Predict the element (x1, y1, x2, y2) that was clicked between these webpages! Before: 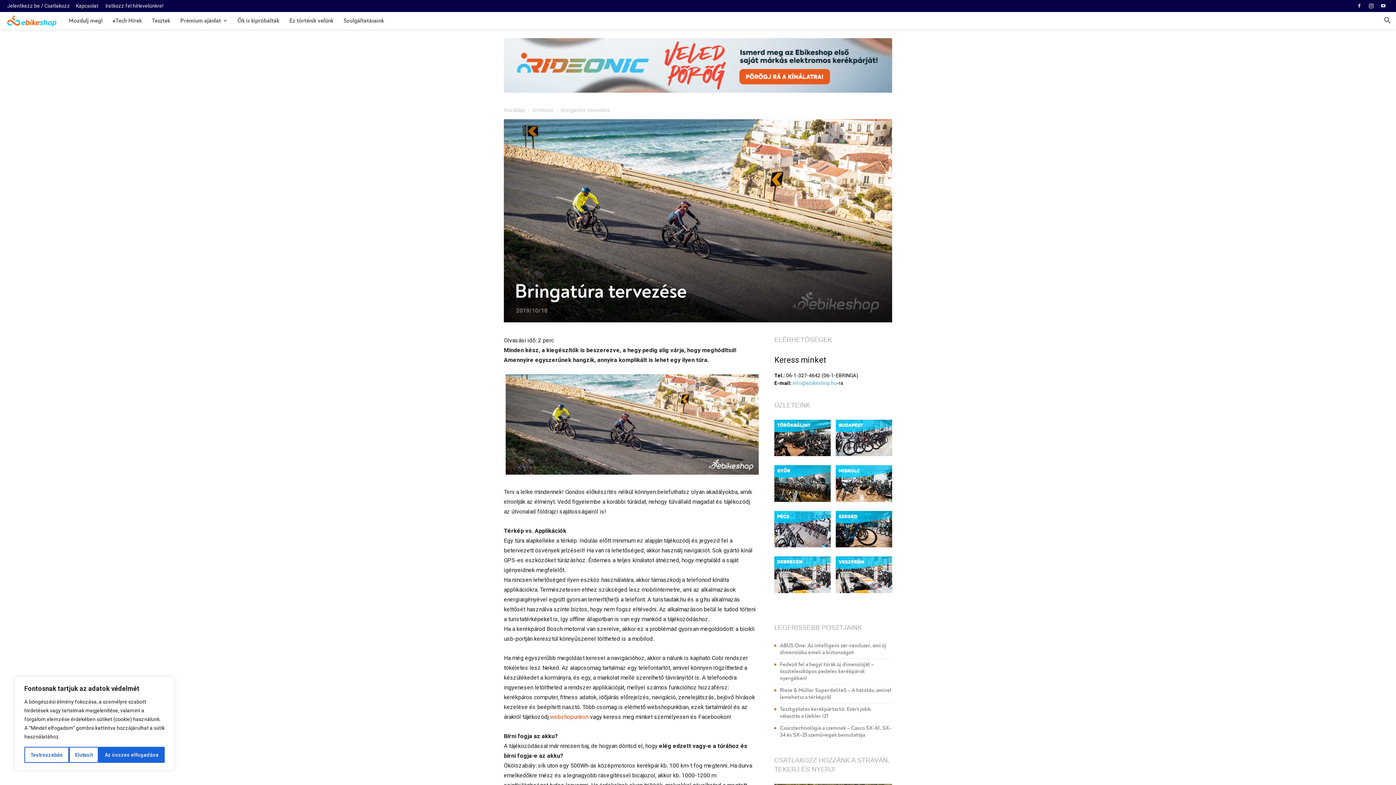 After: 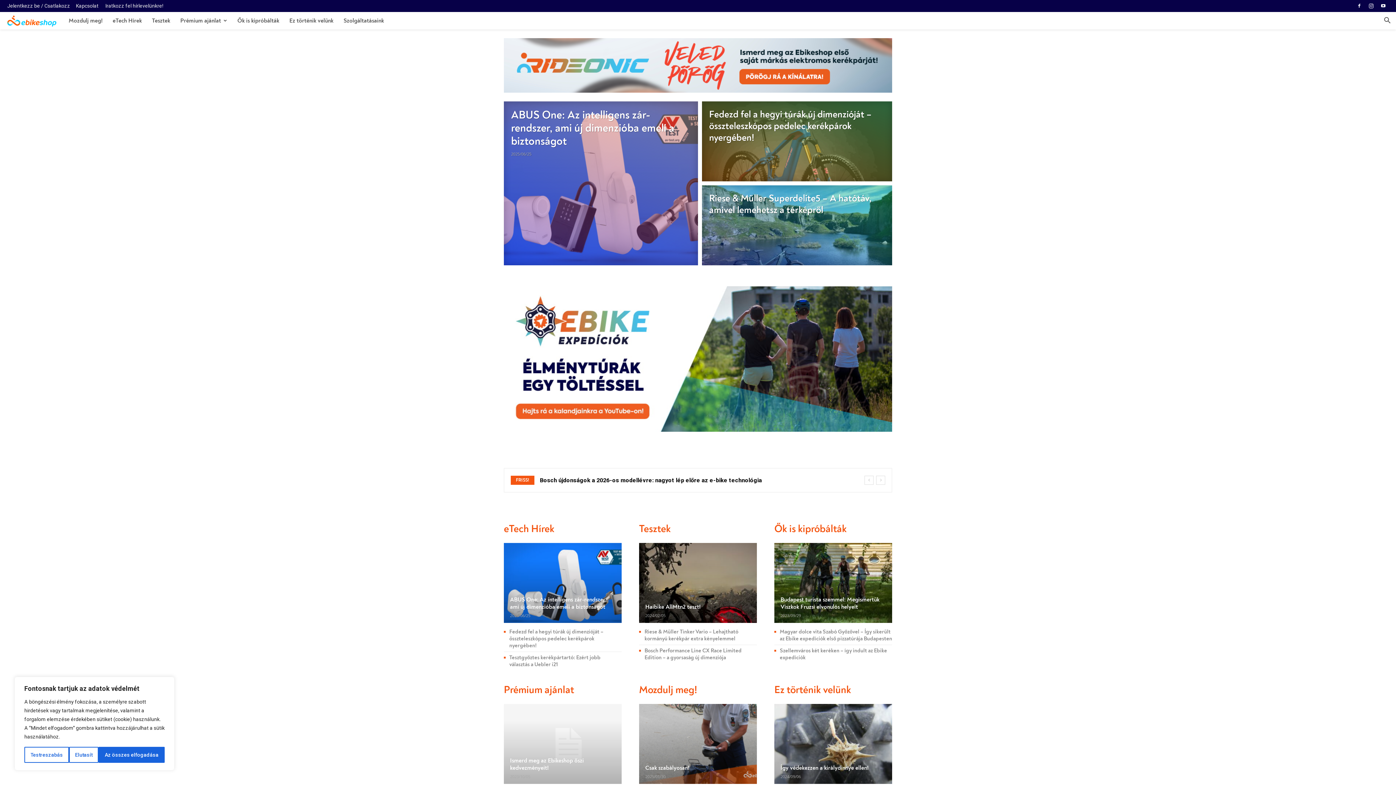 Action: bbox: (504, 106, 525, 113) label: Kezdőlap